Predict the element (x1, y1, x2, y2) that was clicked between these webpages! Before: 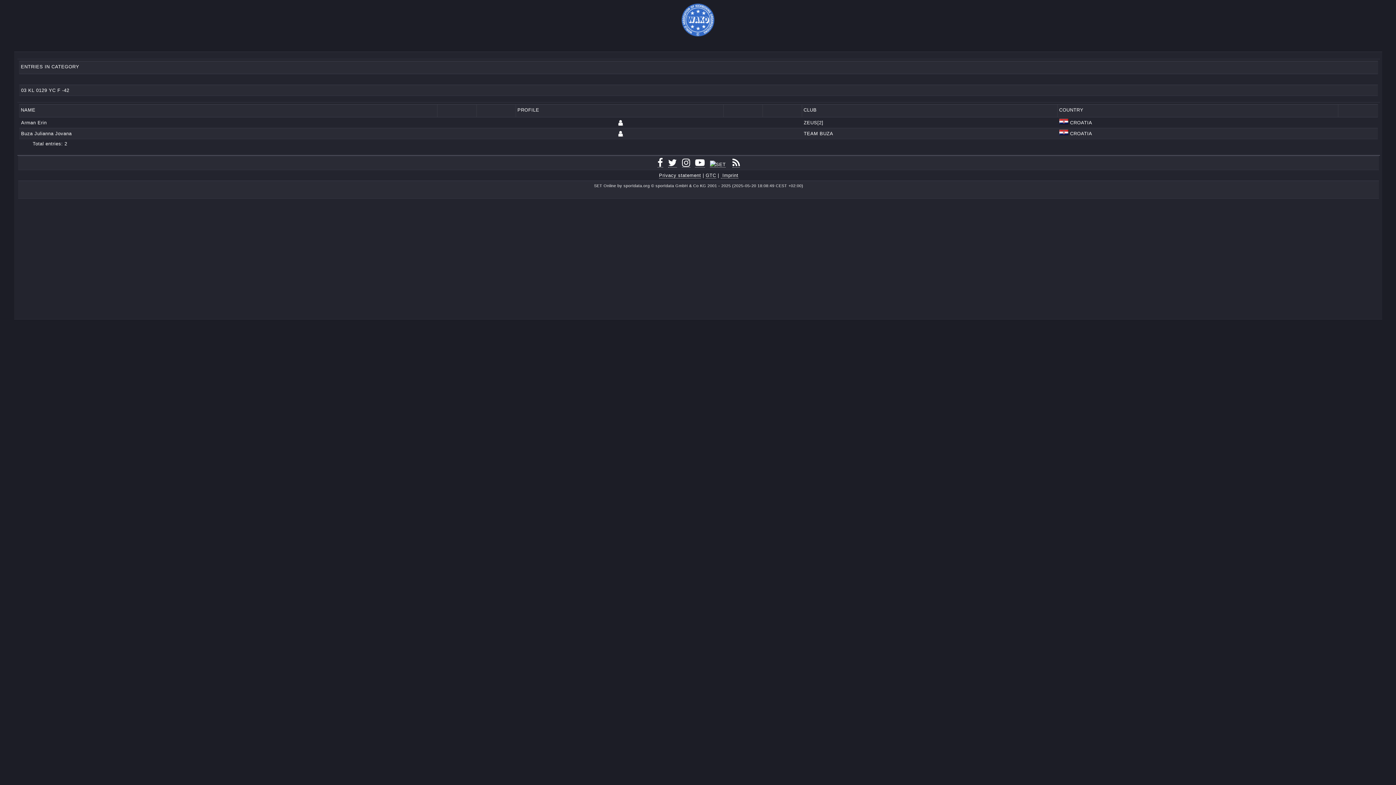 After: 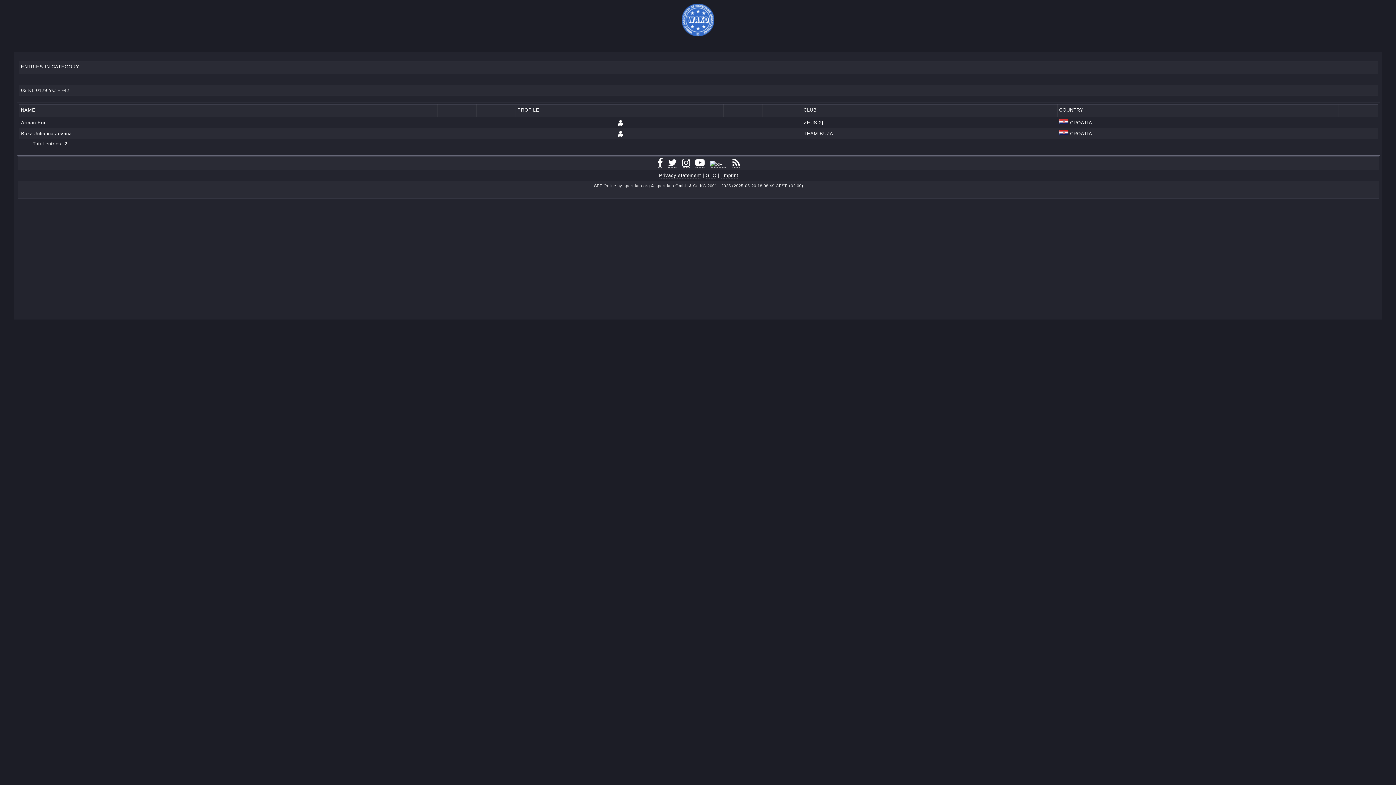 Action: bbox: (732, 161, 740, 167)